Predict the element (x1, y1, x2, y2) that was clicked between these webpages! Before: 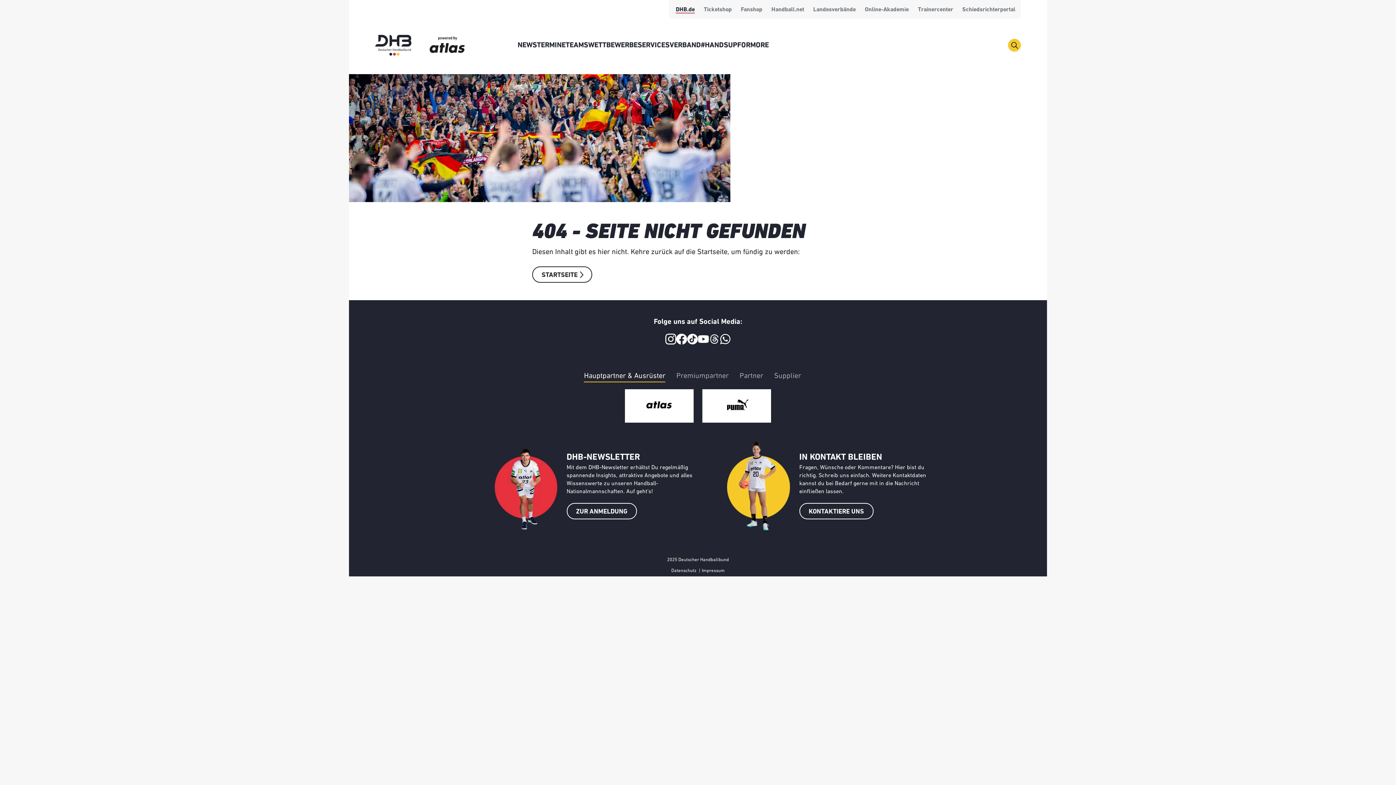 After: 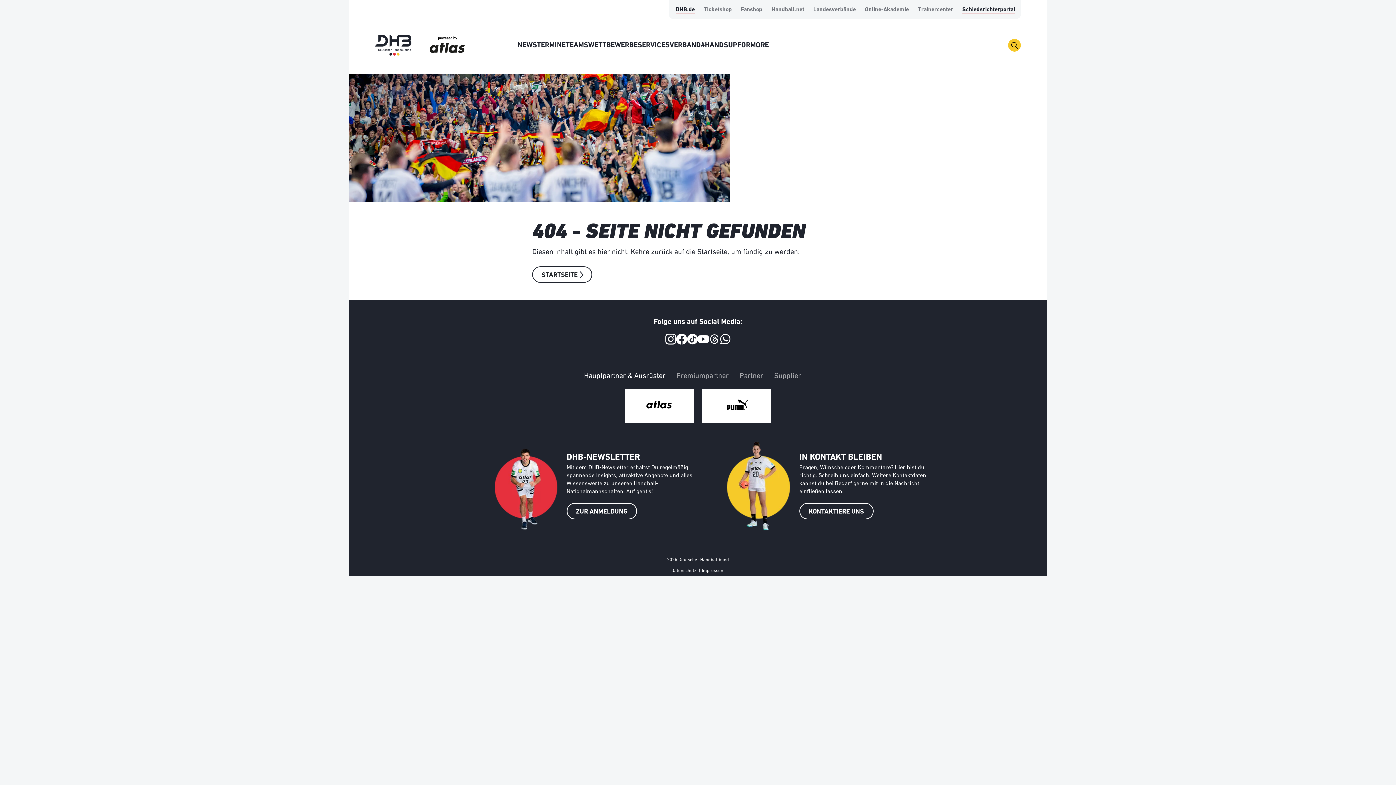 Action: label: Schiedsrichterportal bbox: (962, 6, 1015, 13)